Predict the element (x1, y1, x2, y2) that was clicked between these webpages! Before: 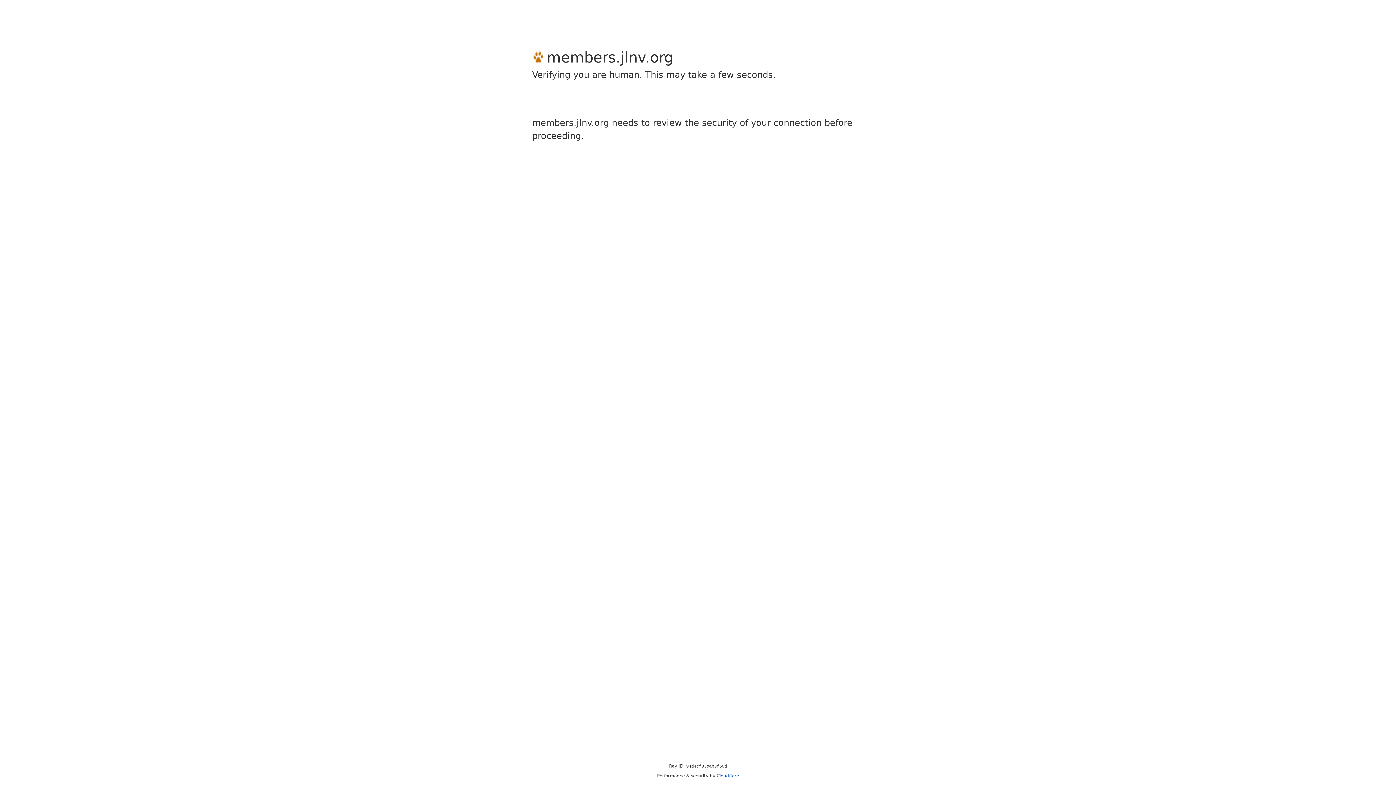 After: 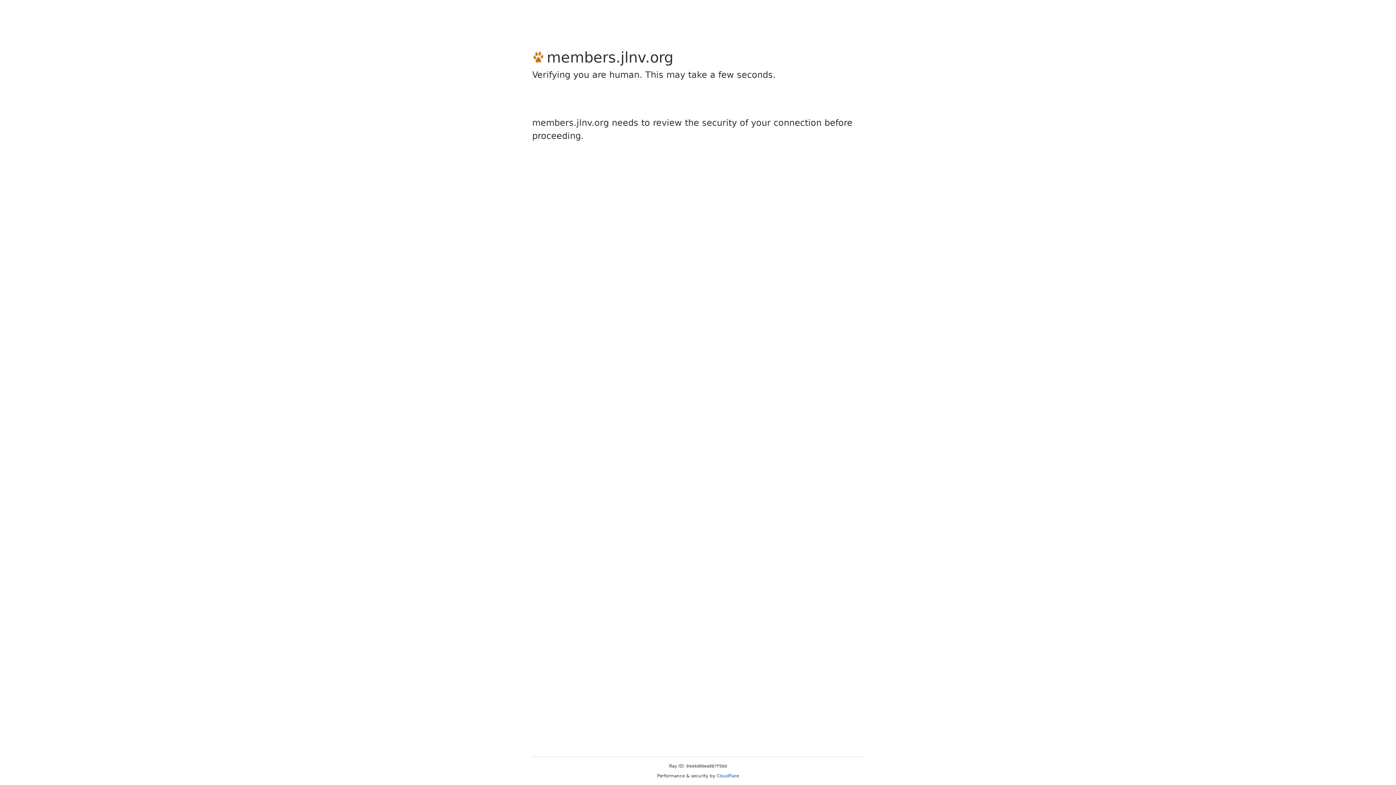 Action: label: Cloudflare bbox: (716, 773, 739, 778)